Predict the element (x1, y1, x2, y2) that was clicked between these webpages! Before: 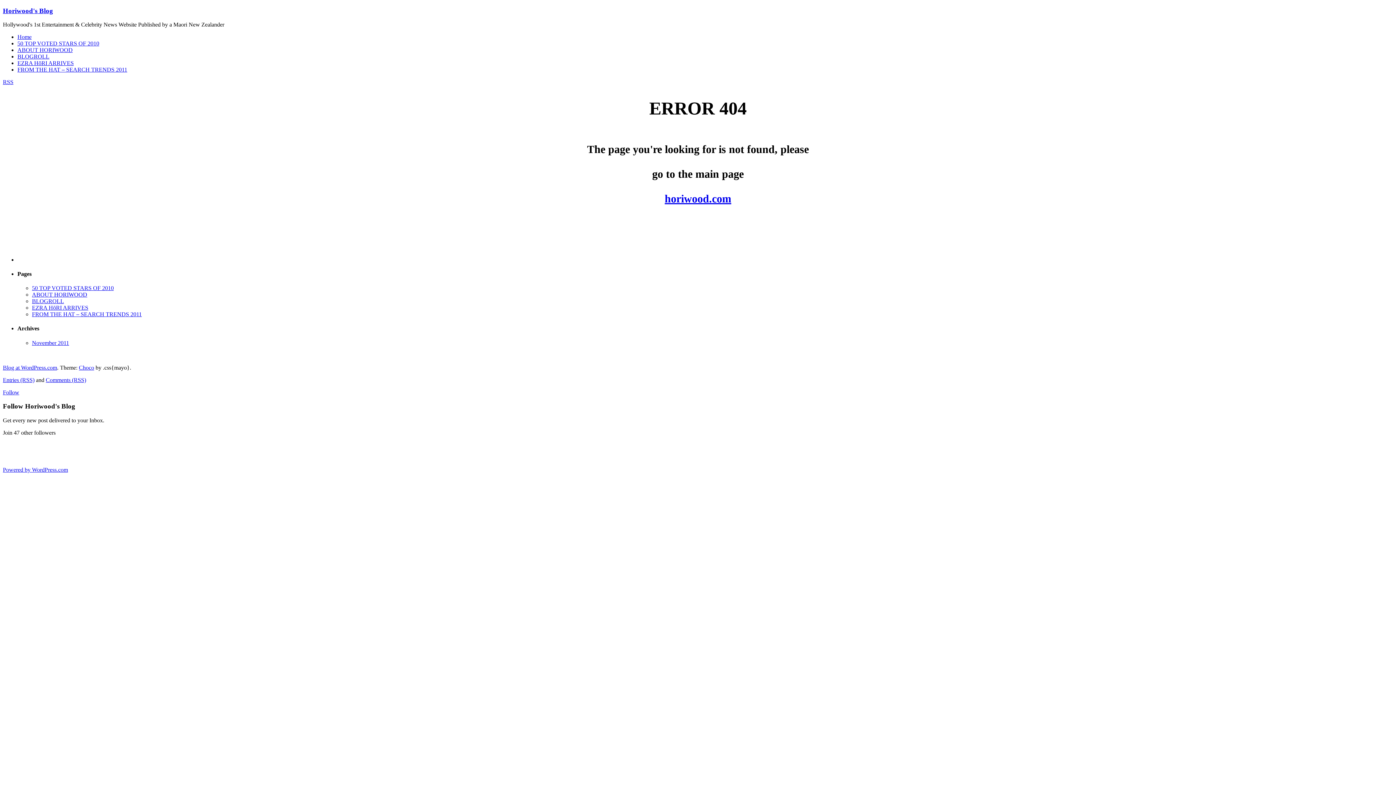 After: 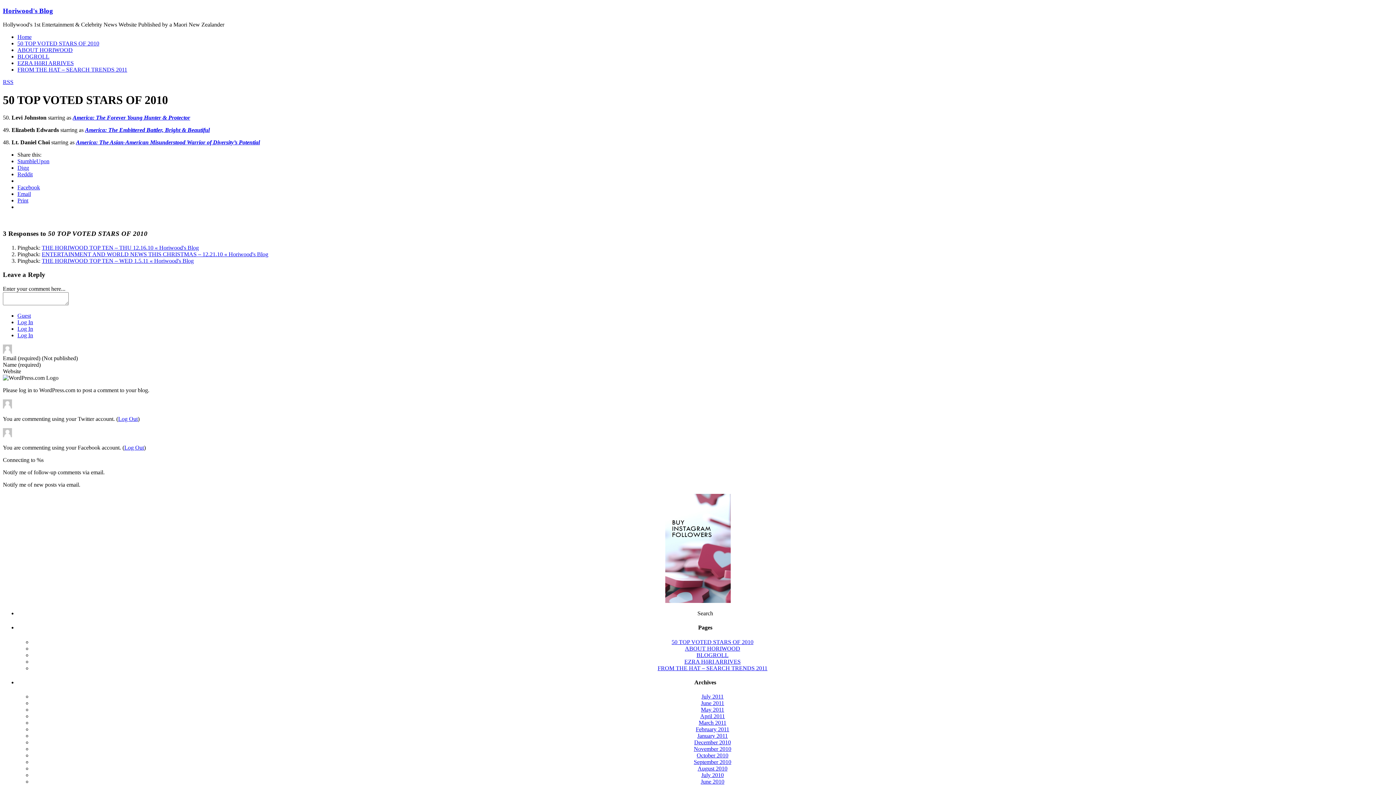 Action: label: 50 TOP VOTED STARS OF 2010 bbox: (32, 285, 113, 291)